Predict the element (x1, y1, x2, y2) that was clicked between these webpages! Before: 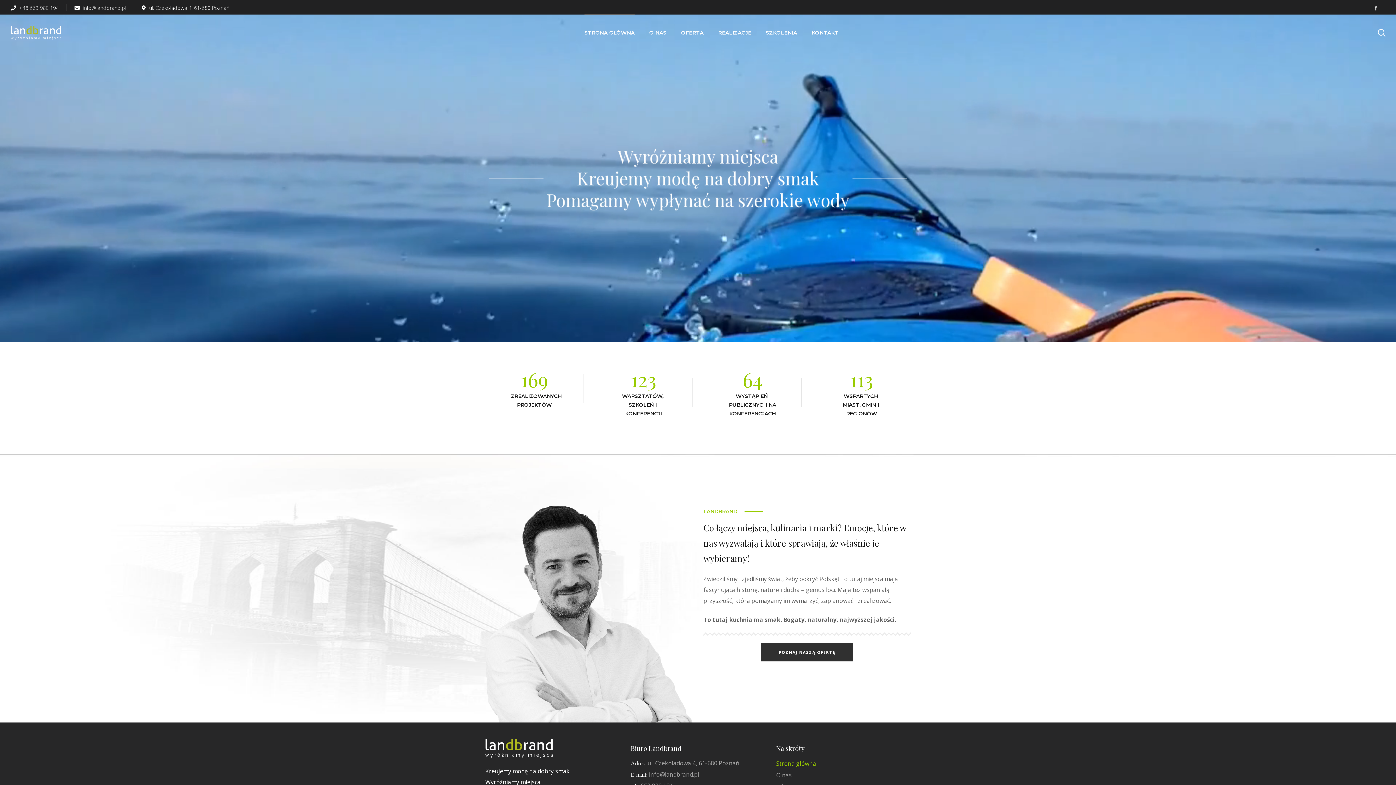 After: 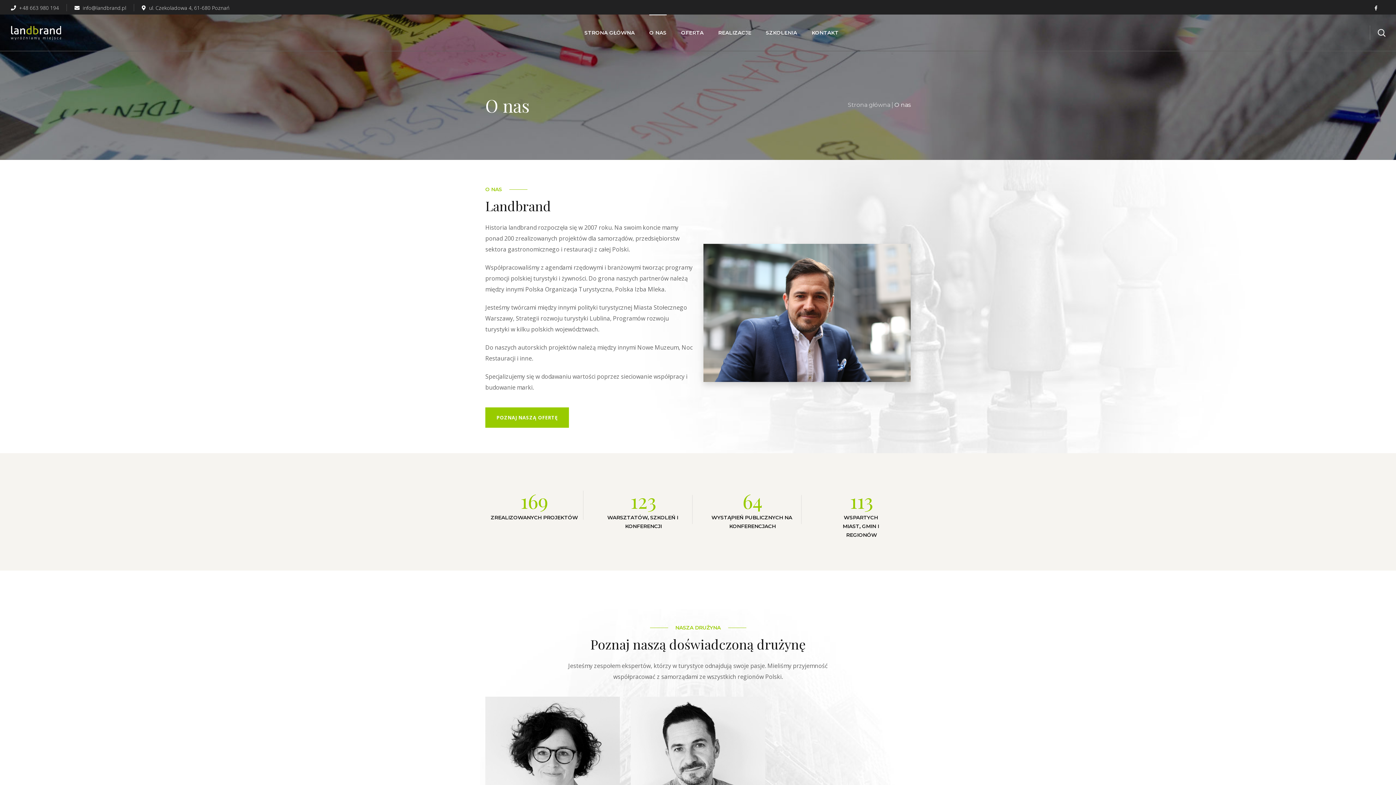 Action: label: O nas bbox: (776, 770, 792, 781)